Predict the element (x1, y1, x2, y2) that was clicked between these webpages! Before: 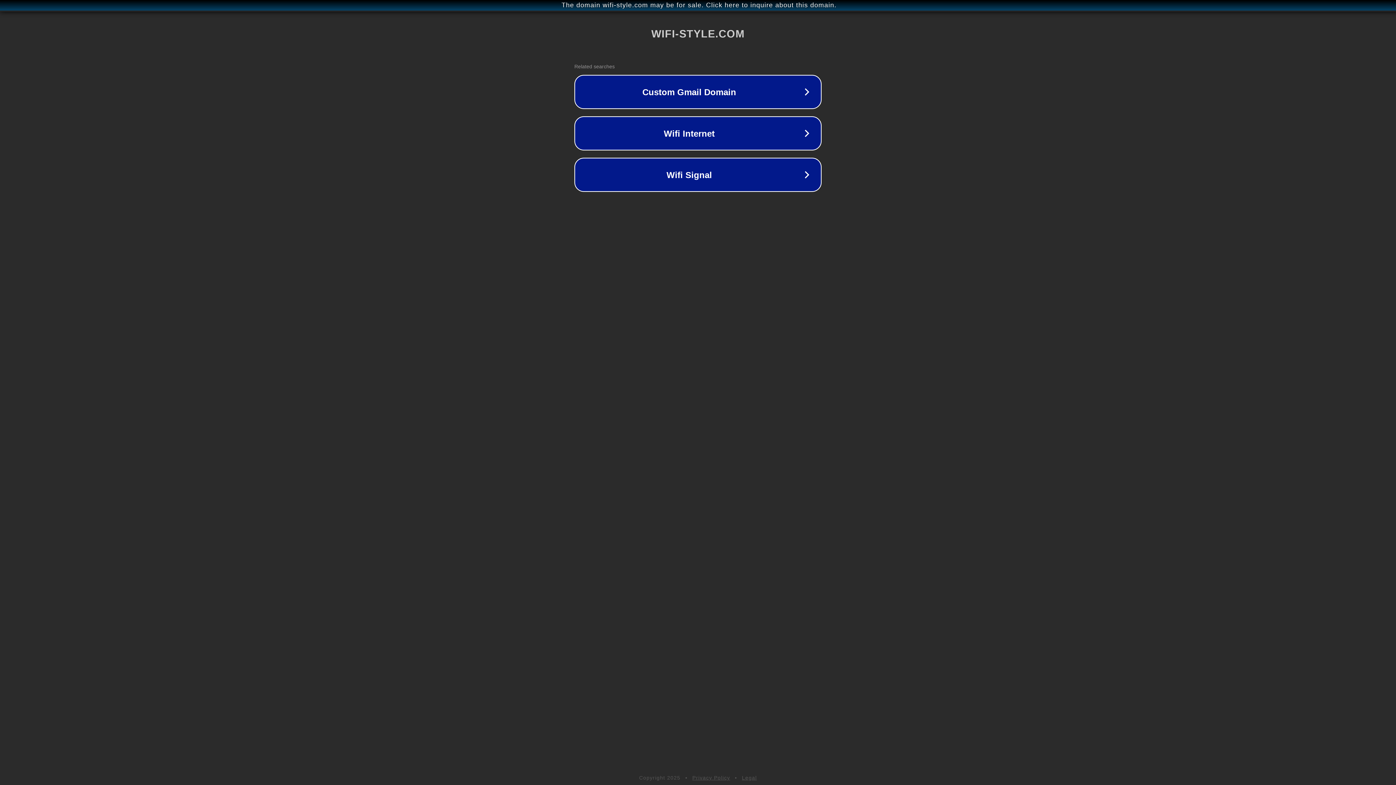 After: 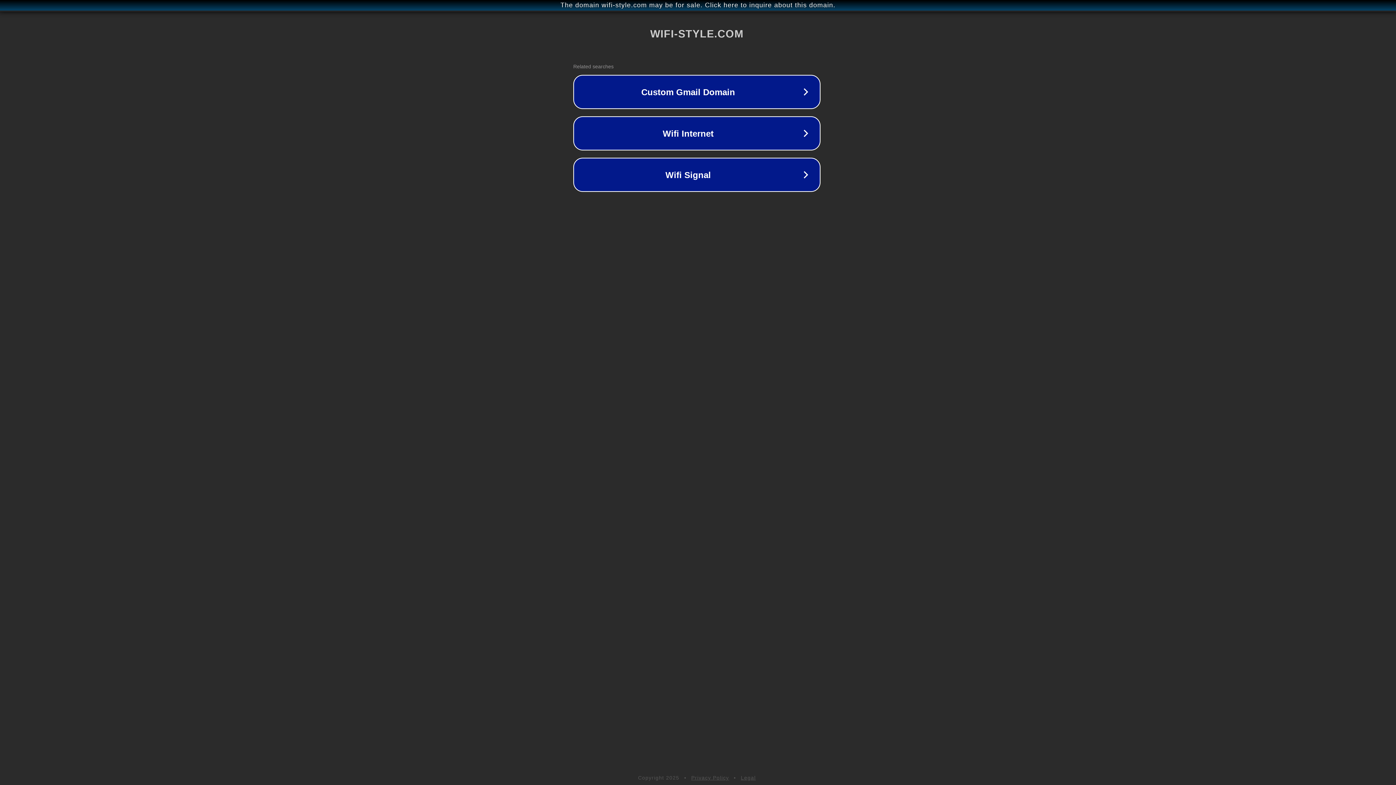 Action: bbox: (1, 1, 1397, 9) label: The domain wifi-style.com may be for sale. Click here to inquire about this domain.